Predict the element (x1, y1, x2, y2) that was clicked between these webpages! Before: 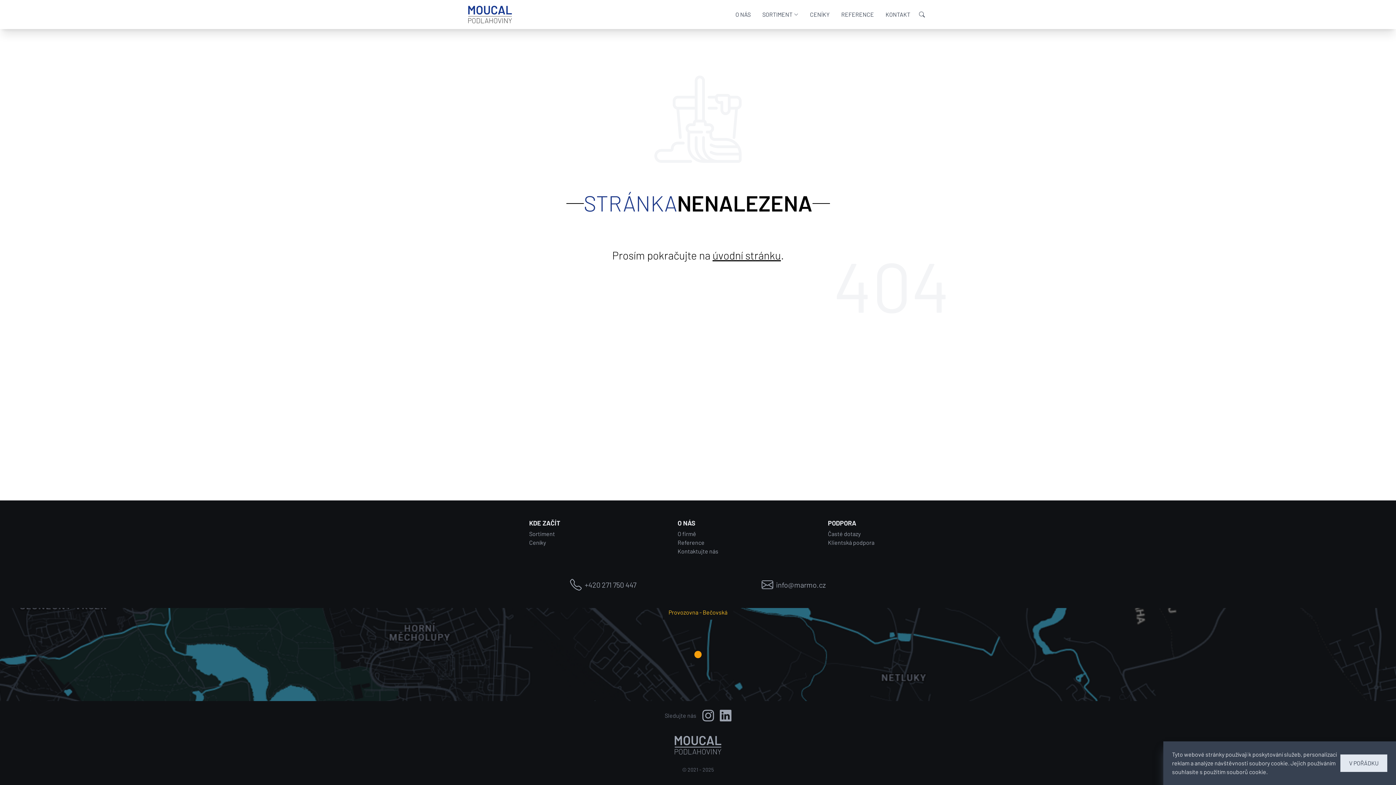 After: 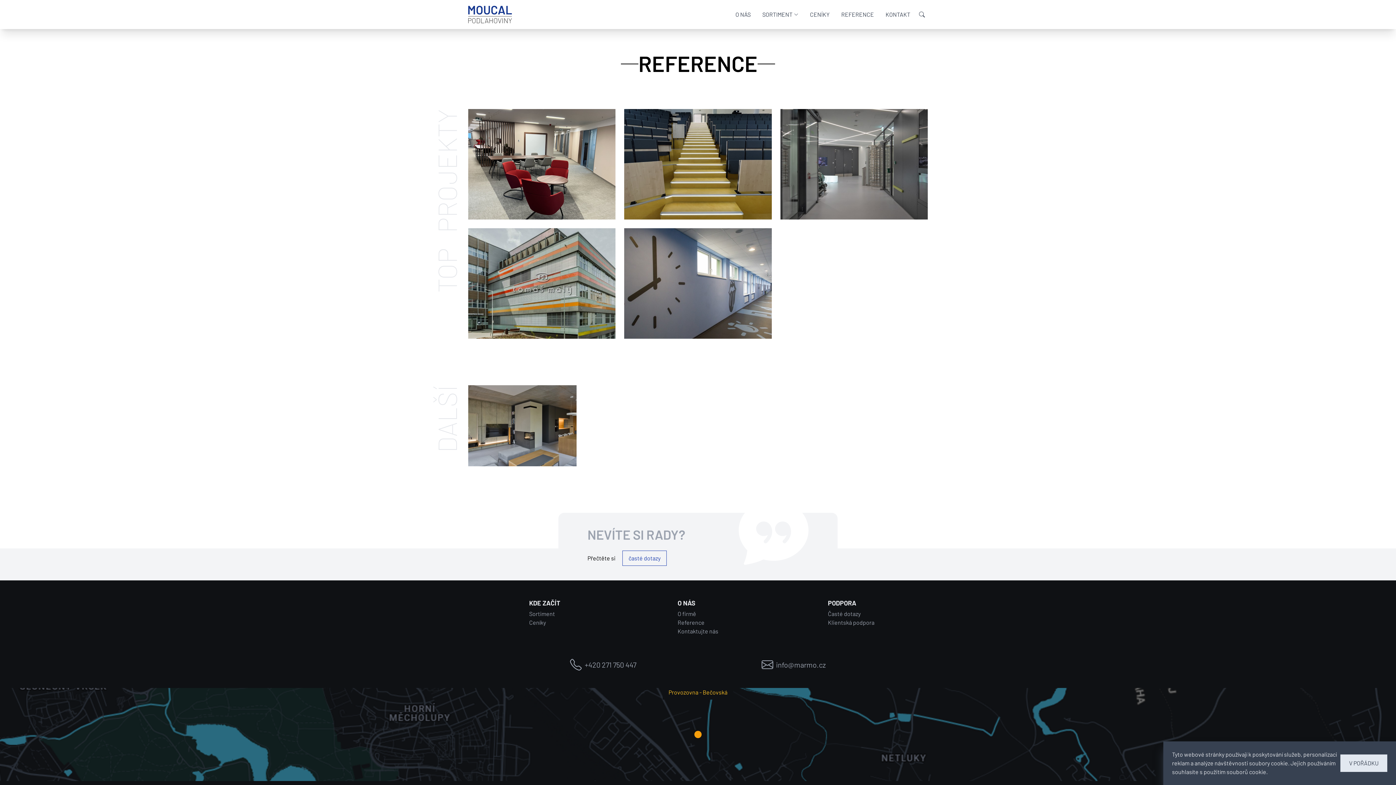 Action: label: Reference bbox: (677, 539, 704, 546)